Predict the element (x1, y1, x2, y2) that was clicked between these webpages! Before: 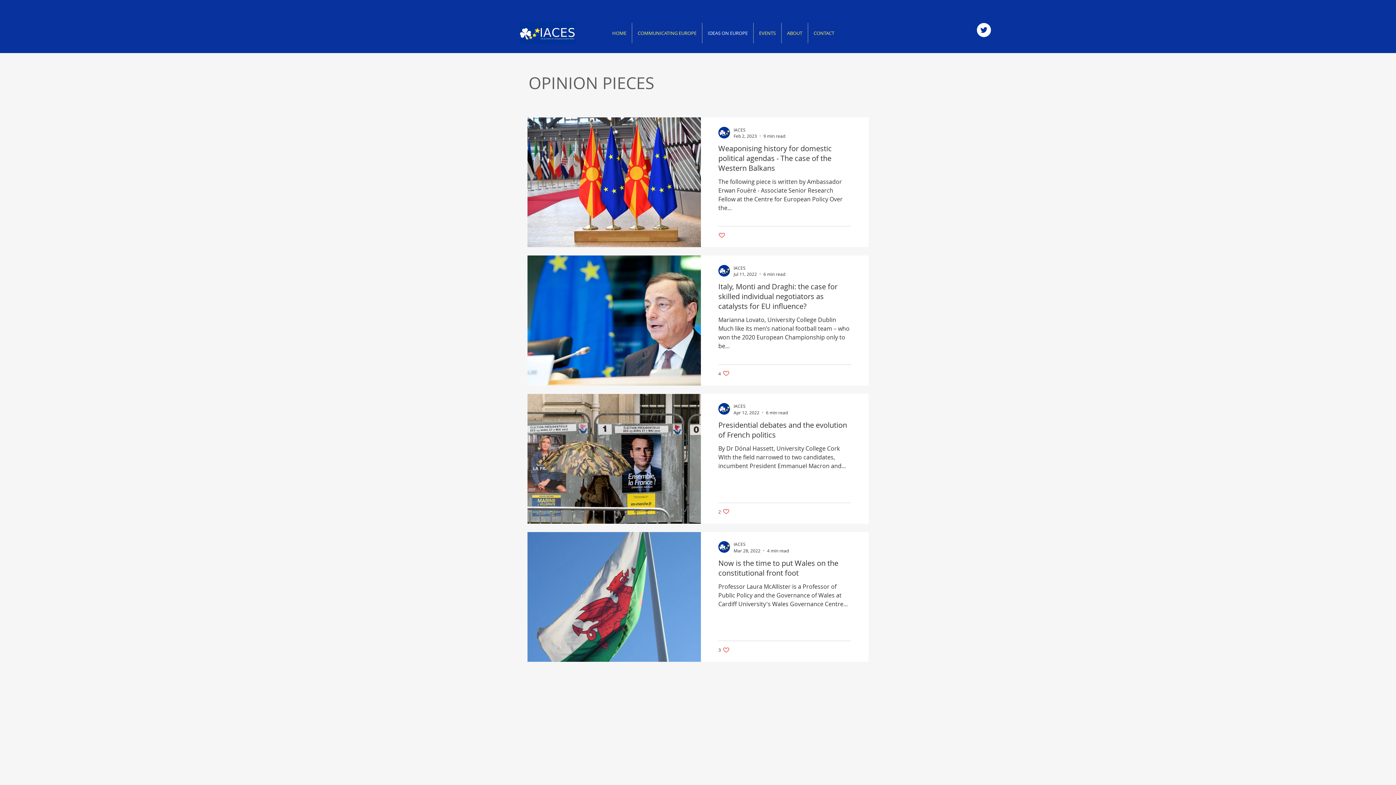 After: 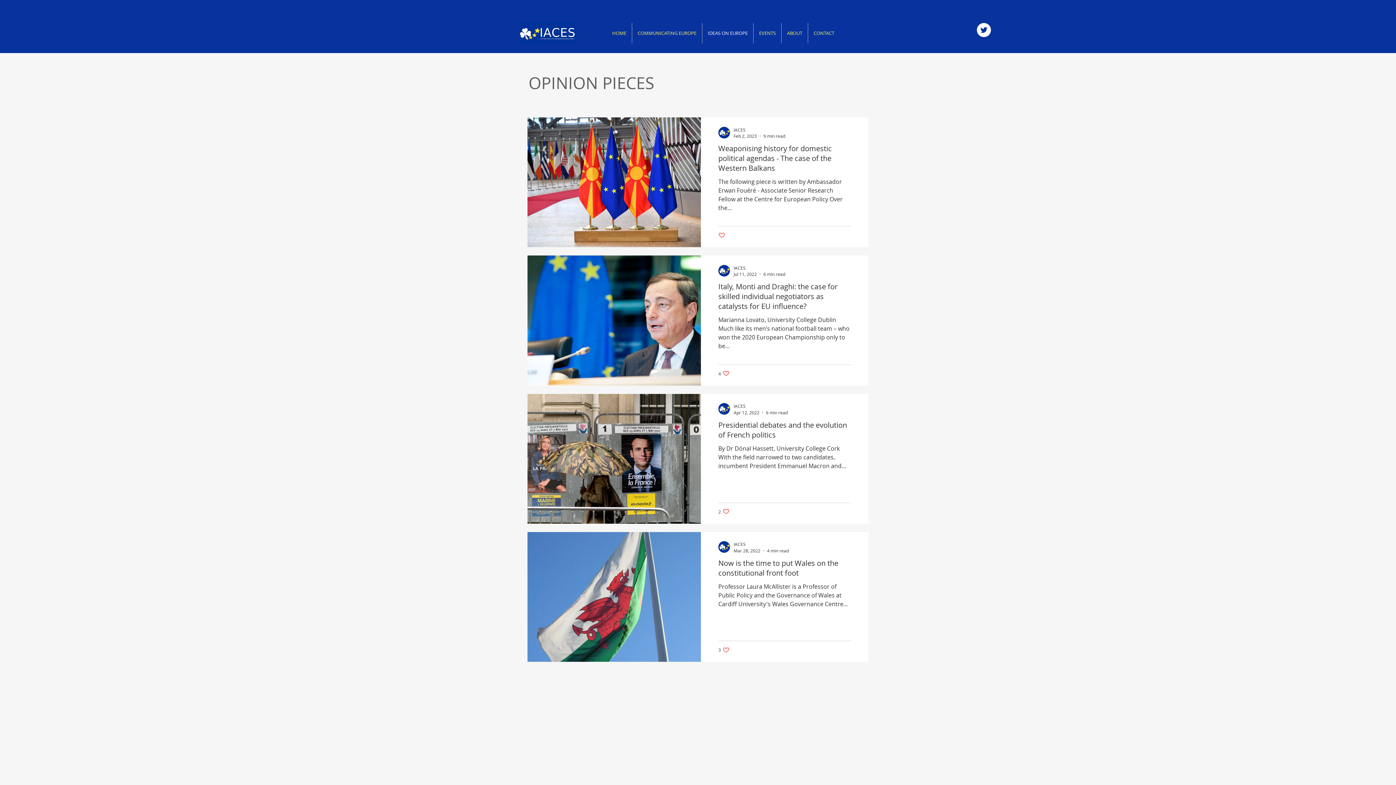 Action: bbox: (718, 231, 725, 238) label: Like post